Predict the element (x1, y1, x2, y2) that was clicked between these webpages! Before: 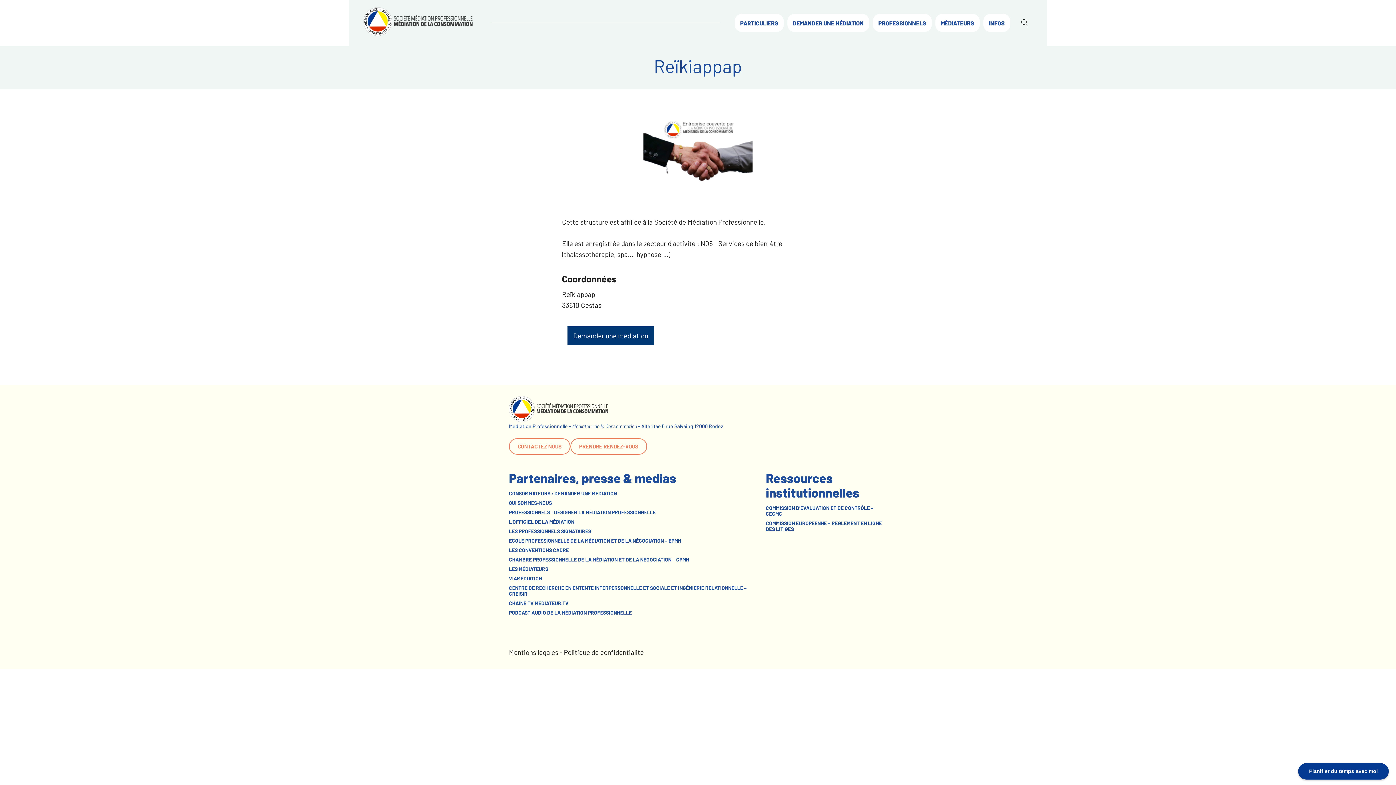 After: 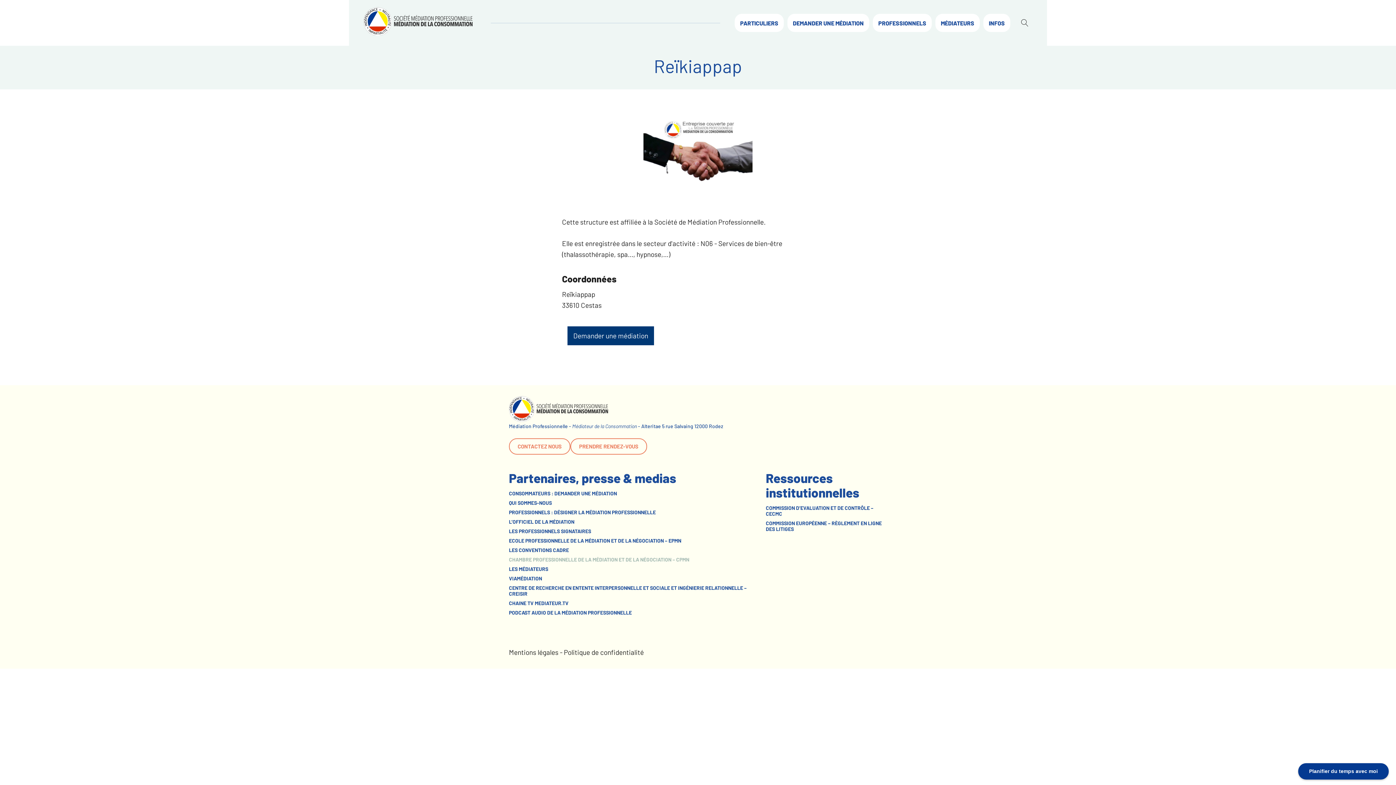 Action: bbox: (509, 556, 751, 562) label: CHAMBRE PROFESSIONNELLE DE LA MÉDIATION ET DE LA NÉGOCIATION – CPMN